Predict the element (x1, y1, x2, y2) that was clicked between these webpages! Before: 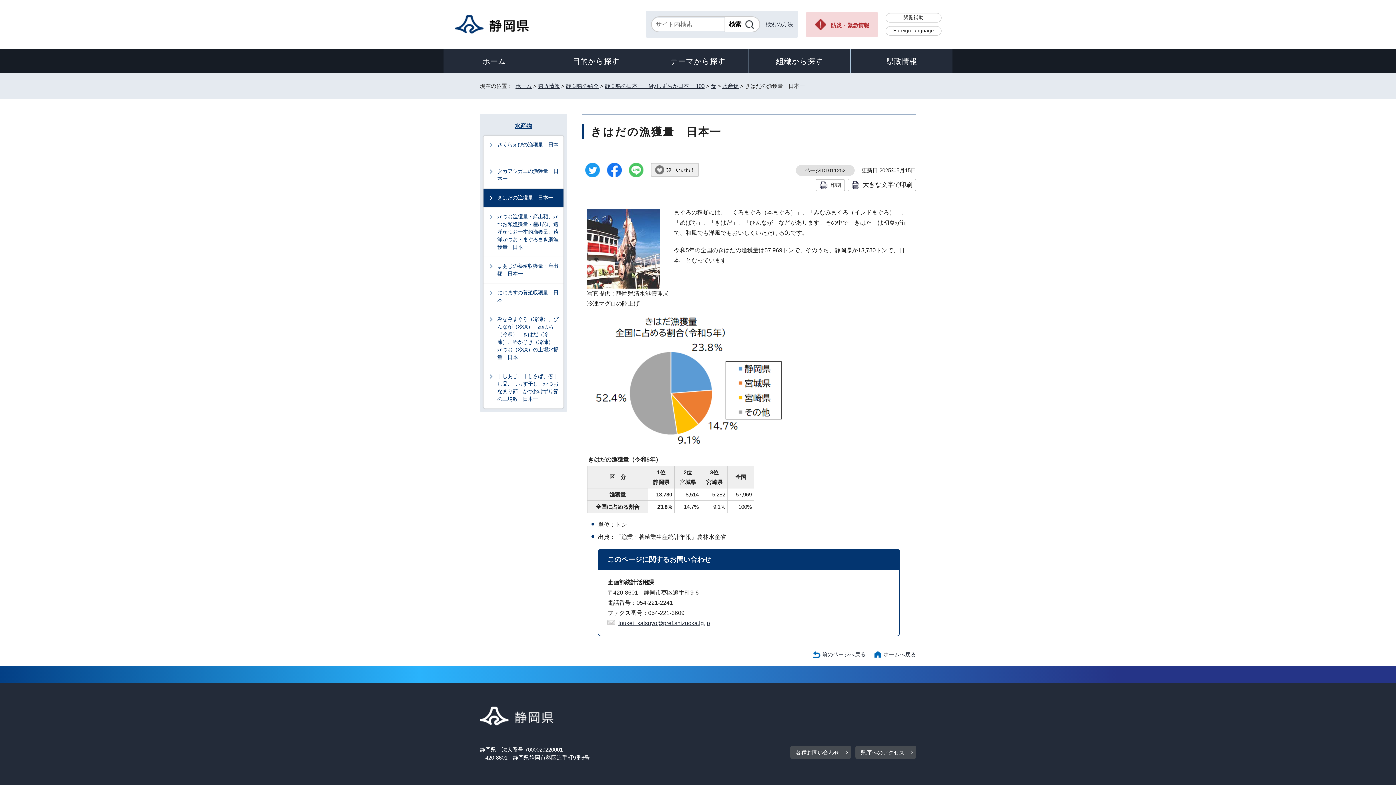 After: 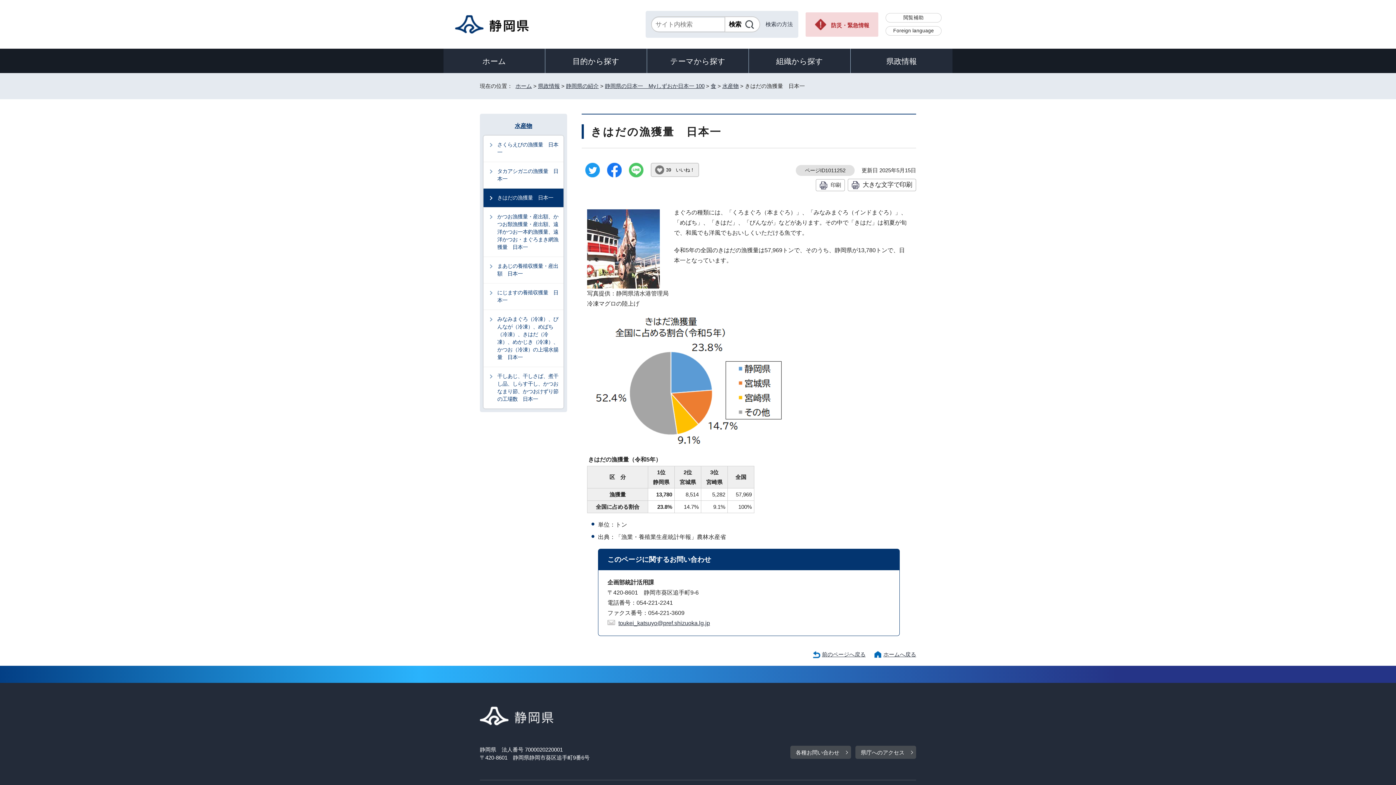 Action: bbox: (816, 179, 844, 190) label: 印刷